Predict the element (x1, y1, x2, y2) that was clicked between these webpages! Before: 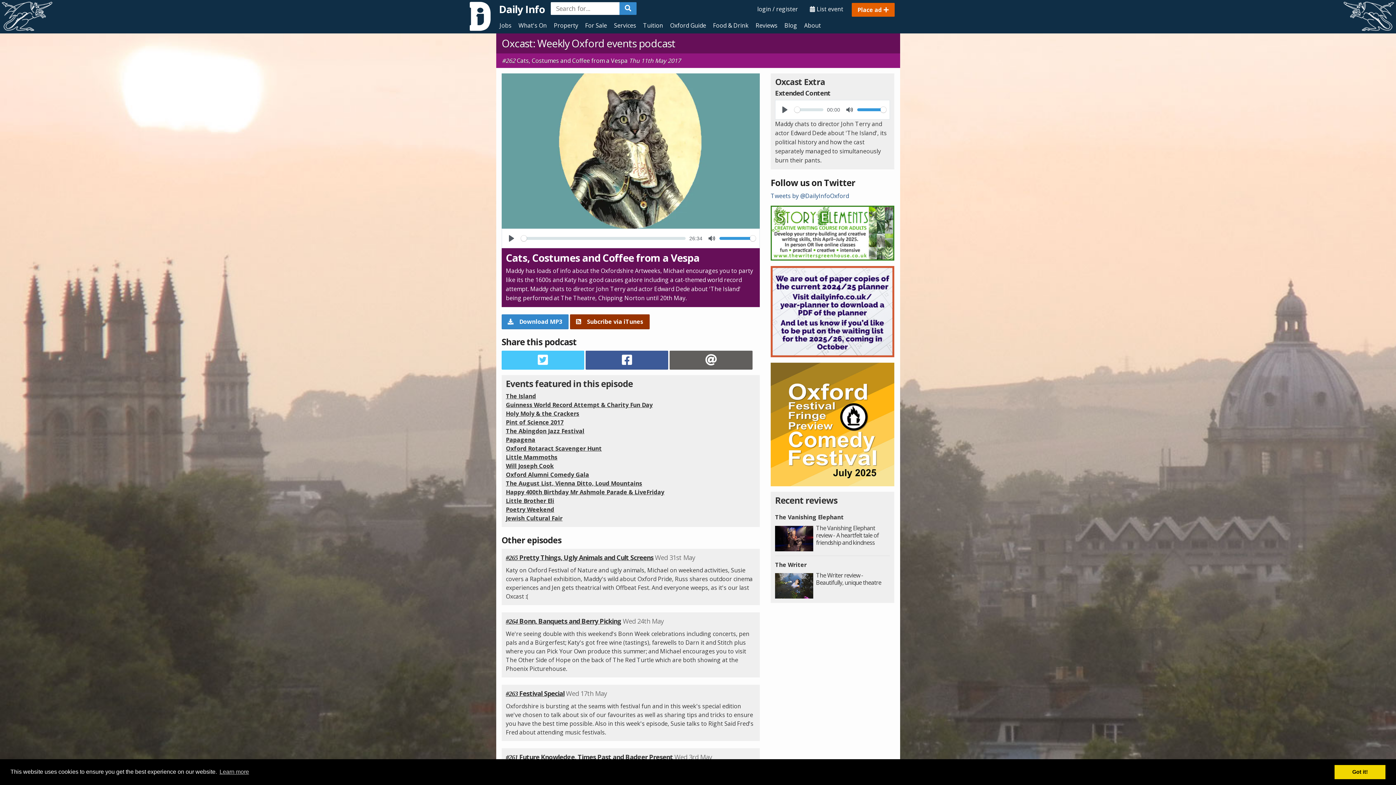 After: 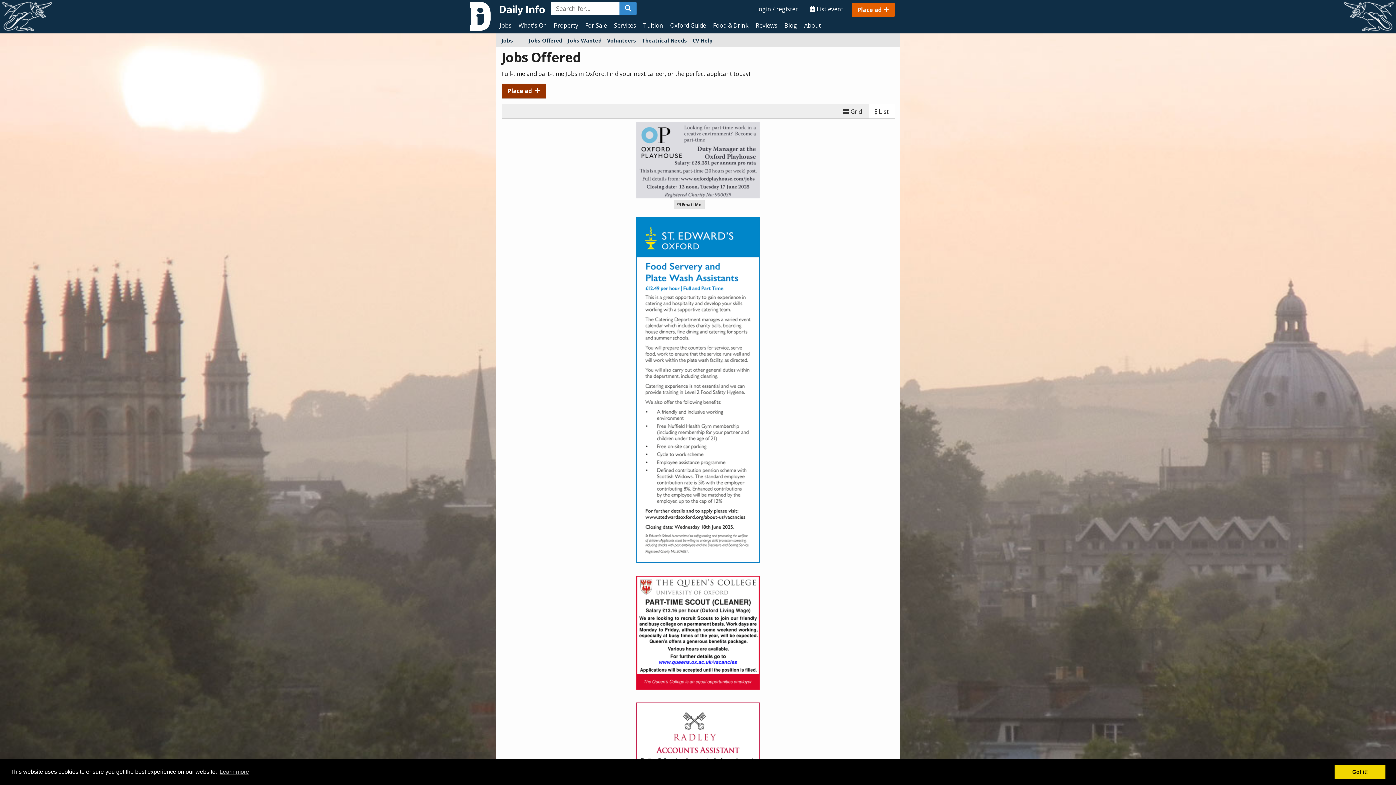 Action: label: Jobs bbox: (496, 18, 515, 33)